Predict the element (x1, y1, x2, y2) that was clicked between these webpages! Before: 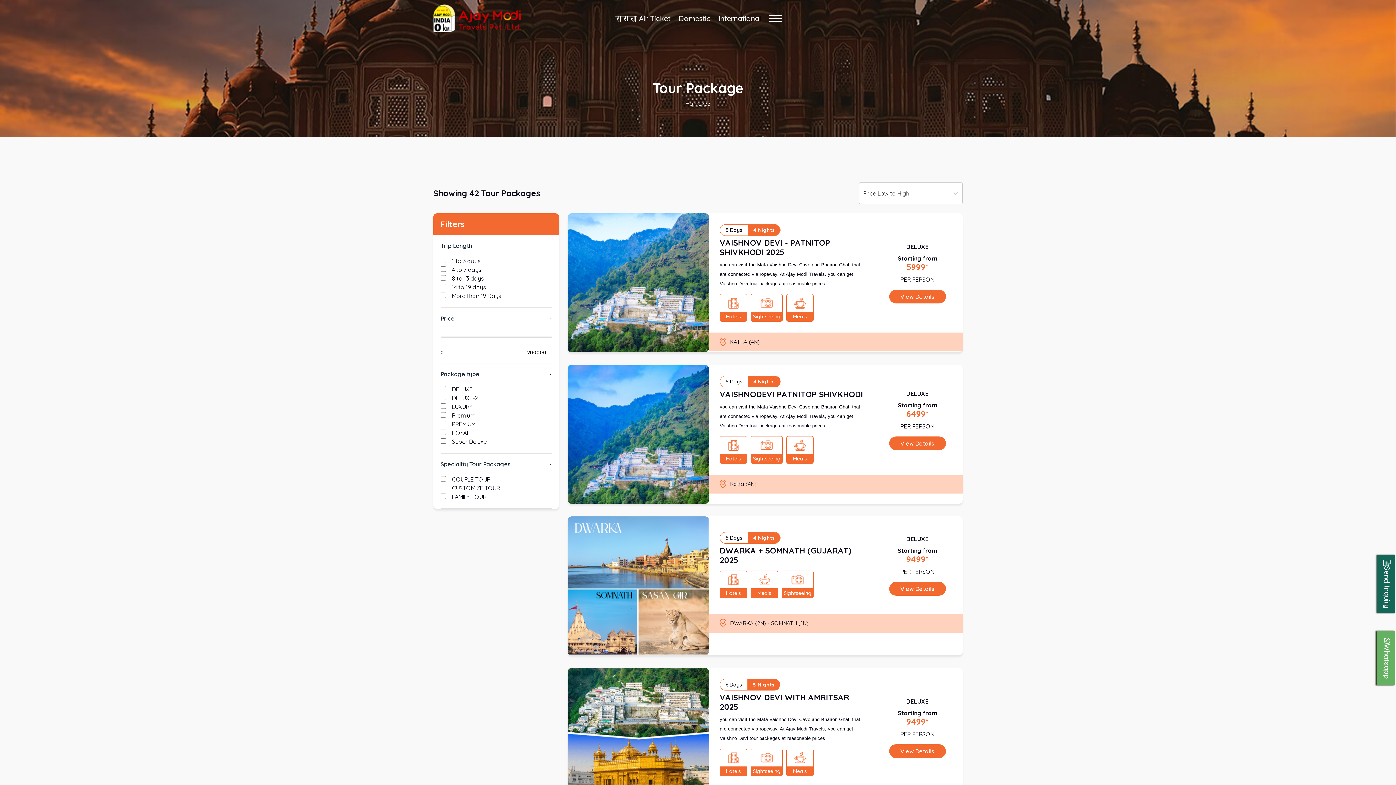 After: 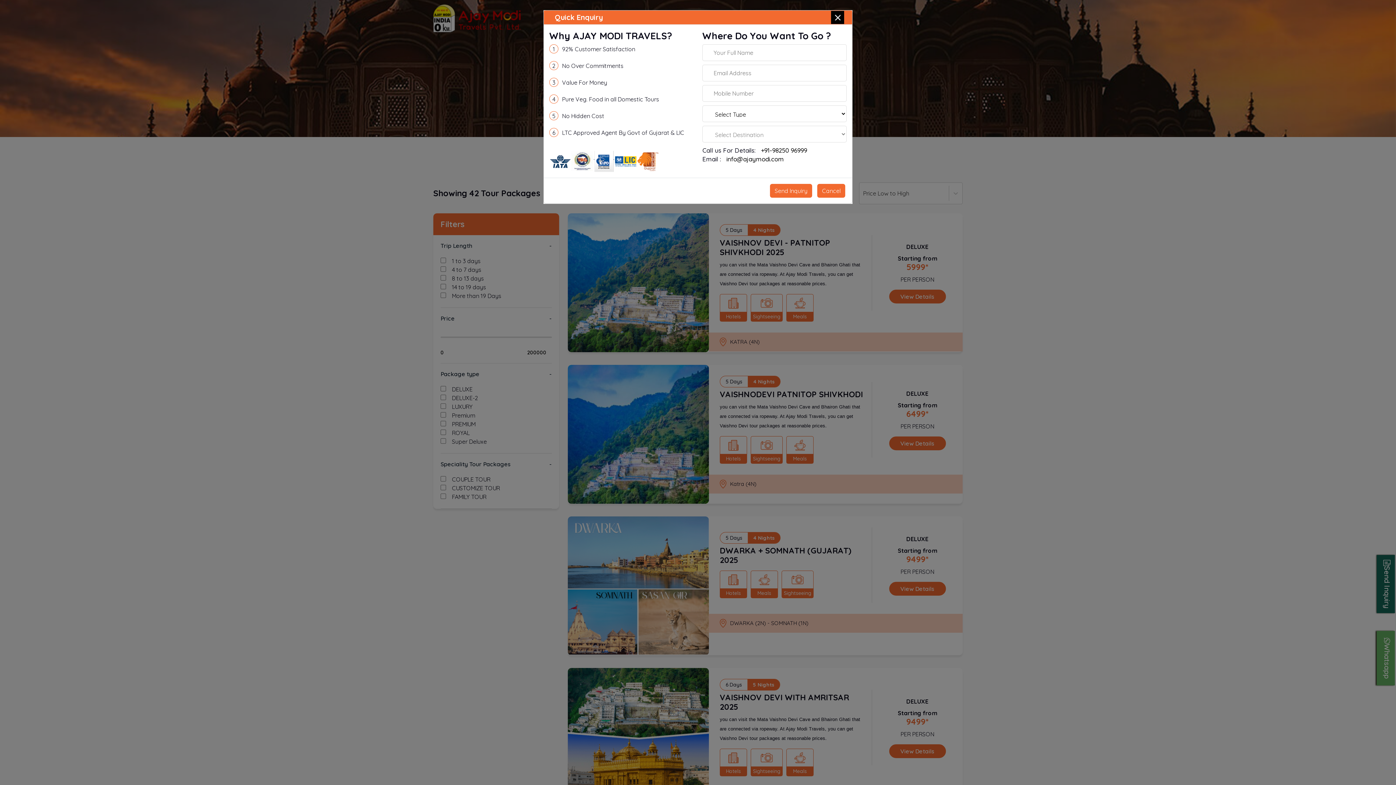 Action: label: Send Inquiry bbox: (1380, 556, 1394, 612)